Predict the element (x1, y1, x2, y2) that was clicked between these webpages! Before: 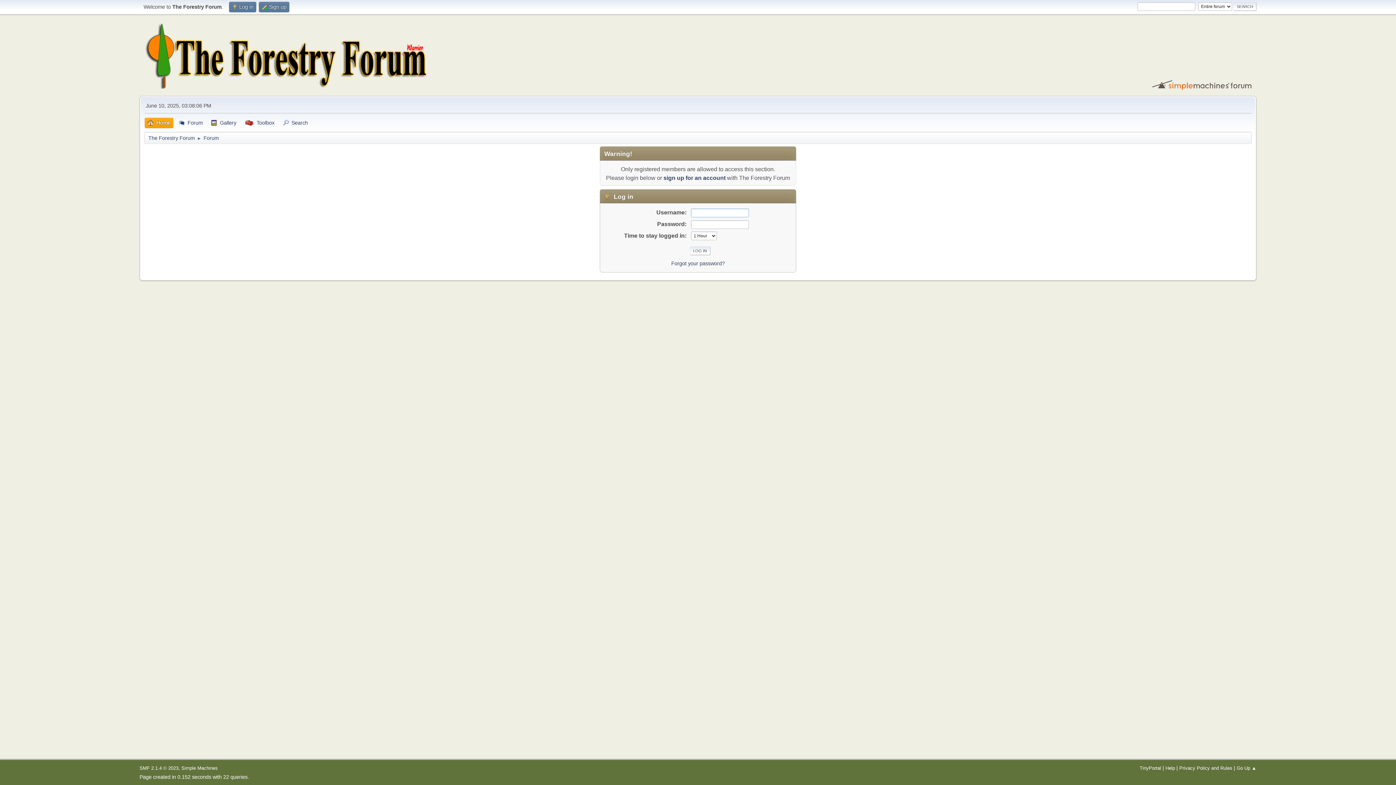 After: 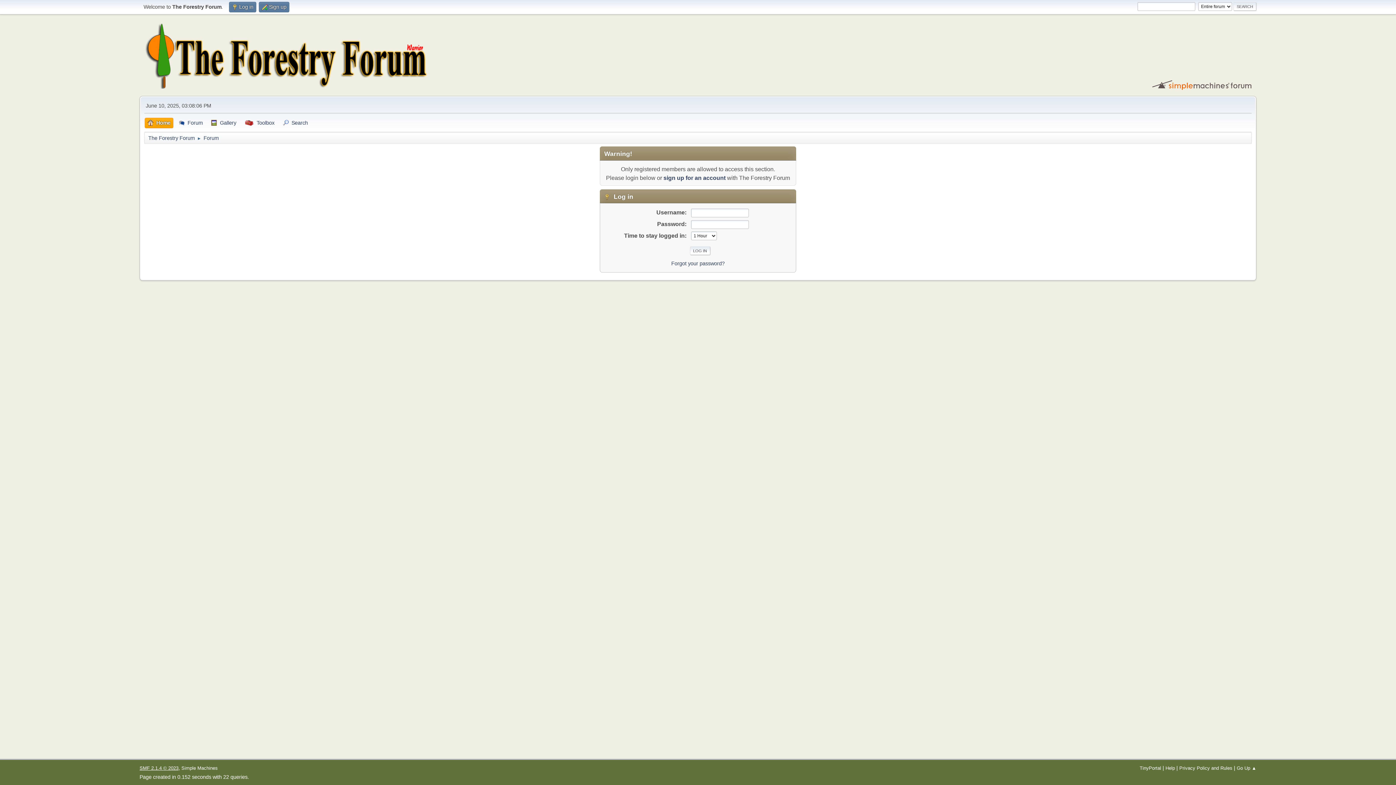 Action: label: SMF 2.1.4 © 2023 bbox: (139, 765, 178, 771)